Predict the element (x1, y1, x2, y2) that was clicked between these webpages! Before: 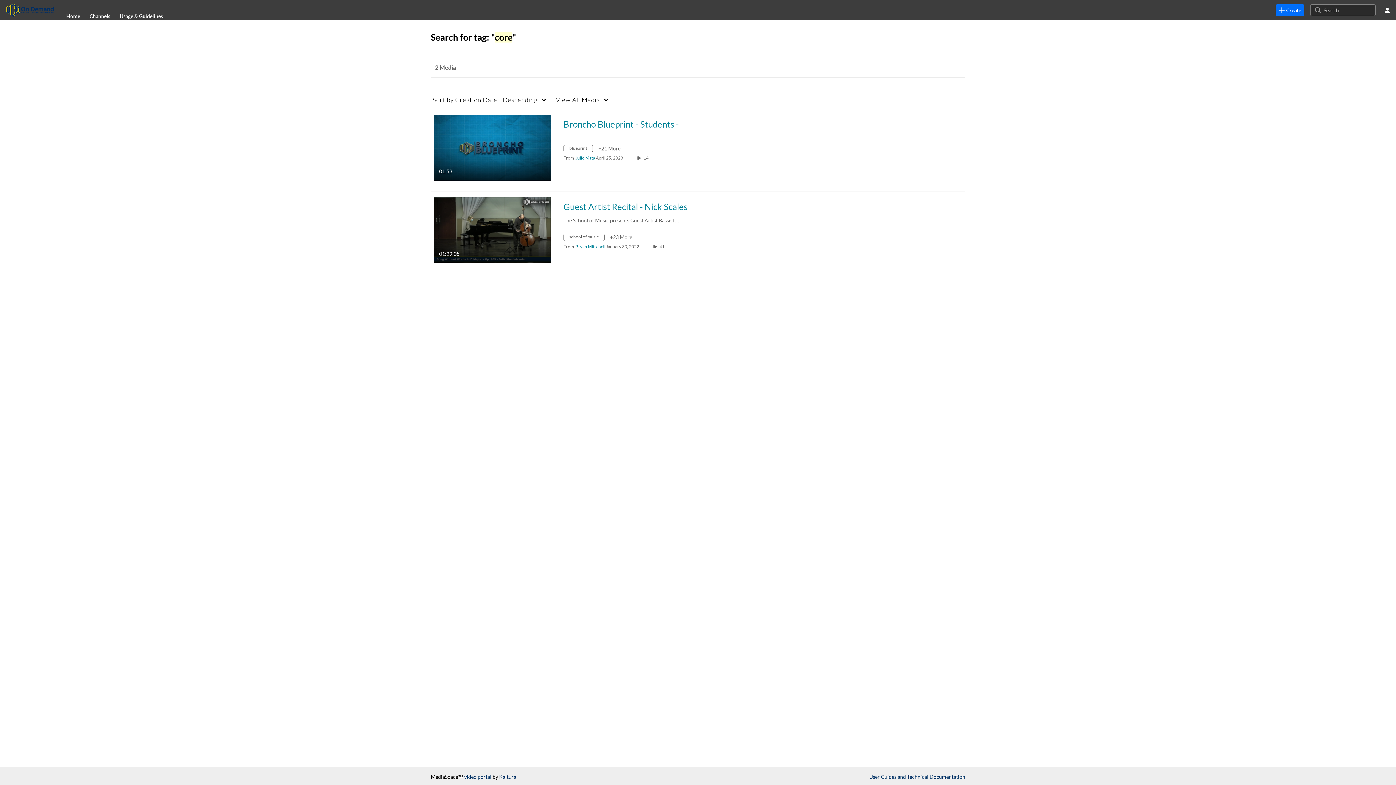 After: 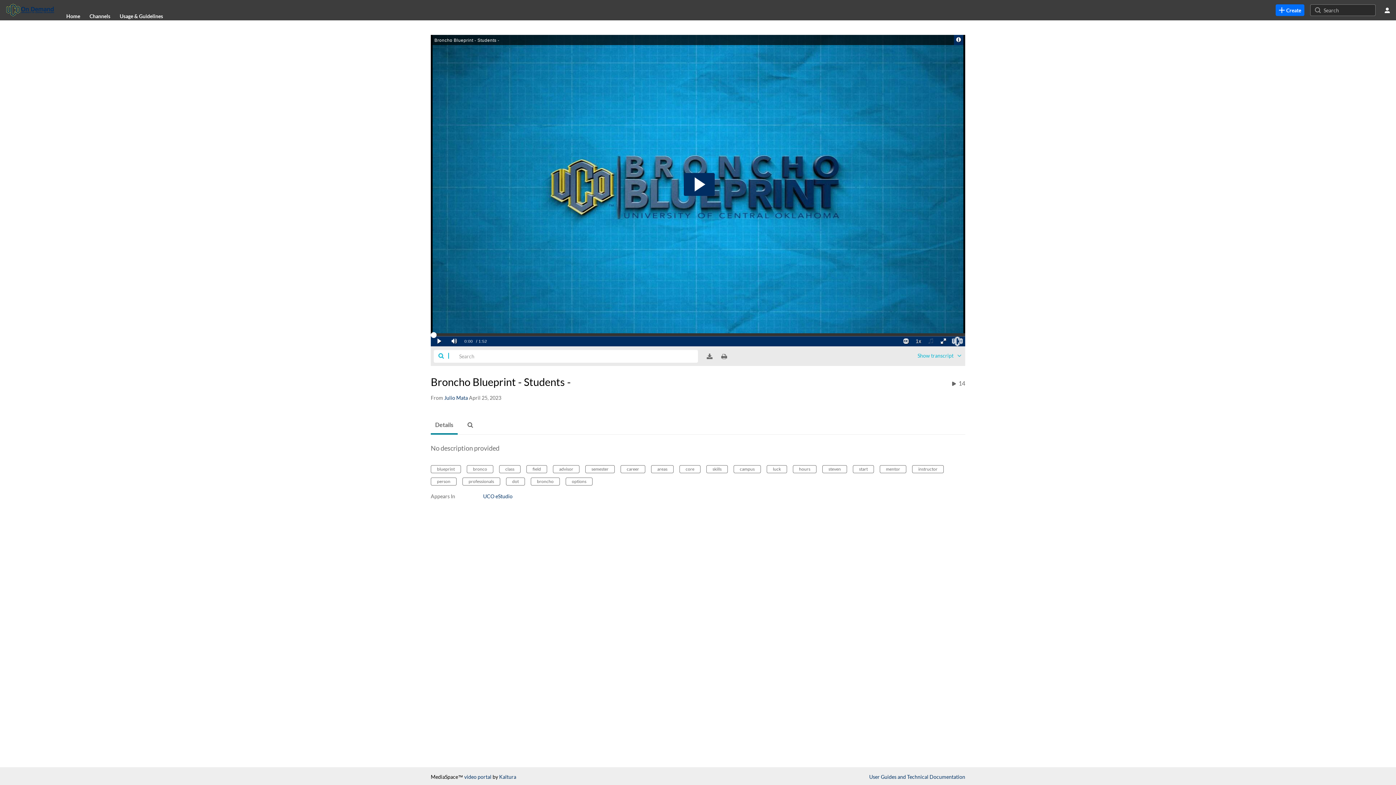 Action: bbox: (433, 144, 550, 150) label: Broncho Blueprint - Students -

01:53
duration 1 minute 53 seconds